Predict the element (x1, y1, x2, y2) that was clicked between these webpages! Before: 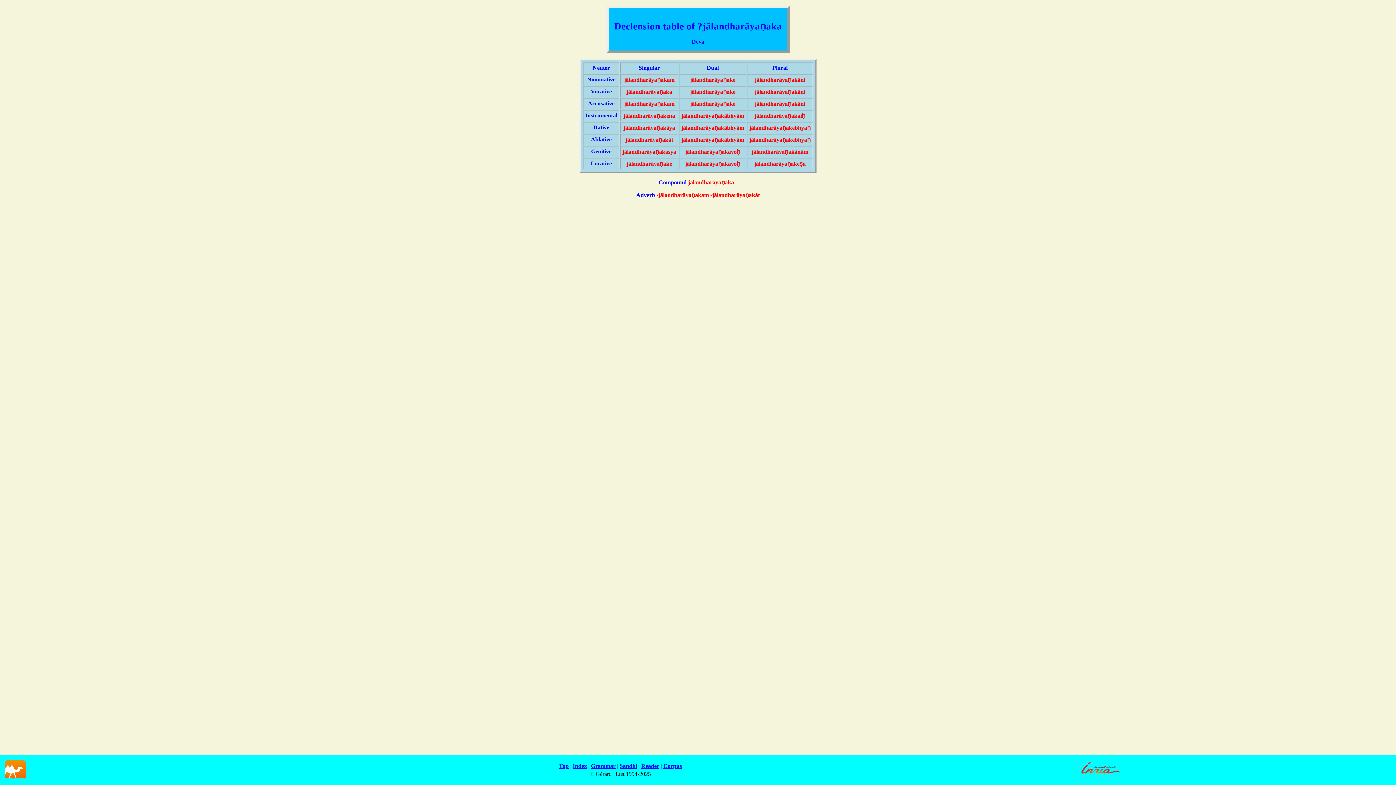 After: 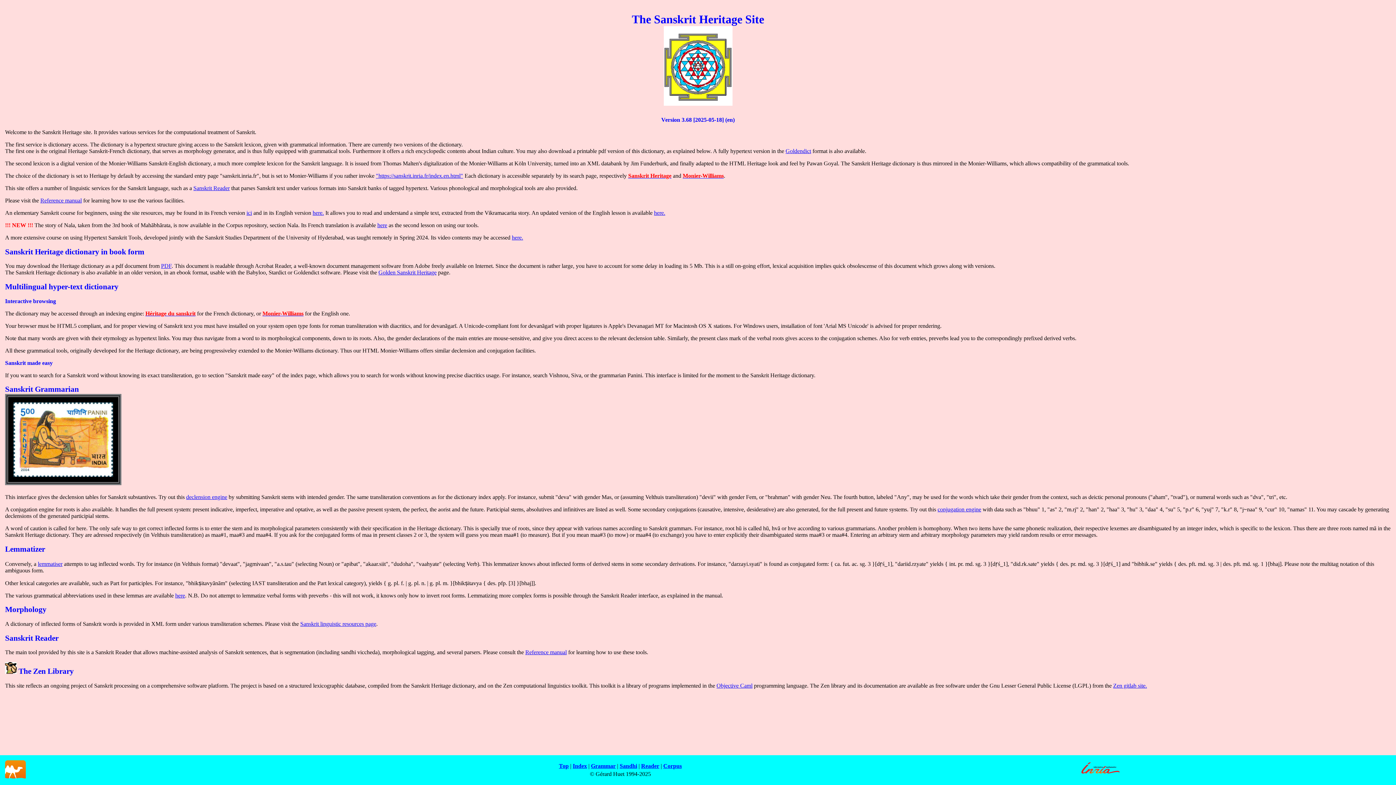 Action: label: Top bbox: (559, 763, 568, 769)